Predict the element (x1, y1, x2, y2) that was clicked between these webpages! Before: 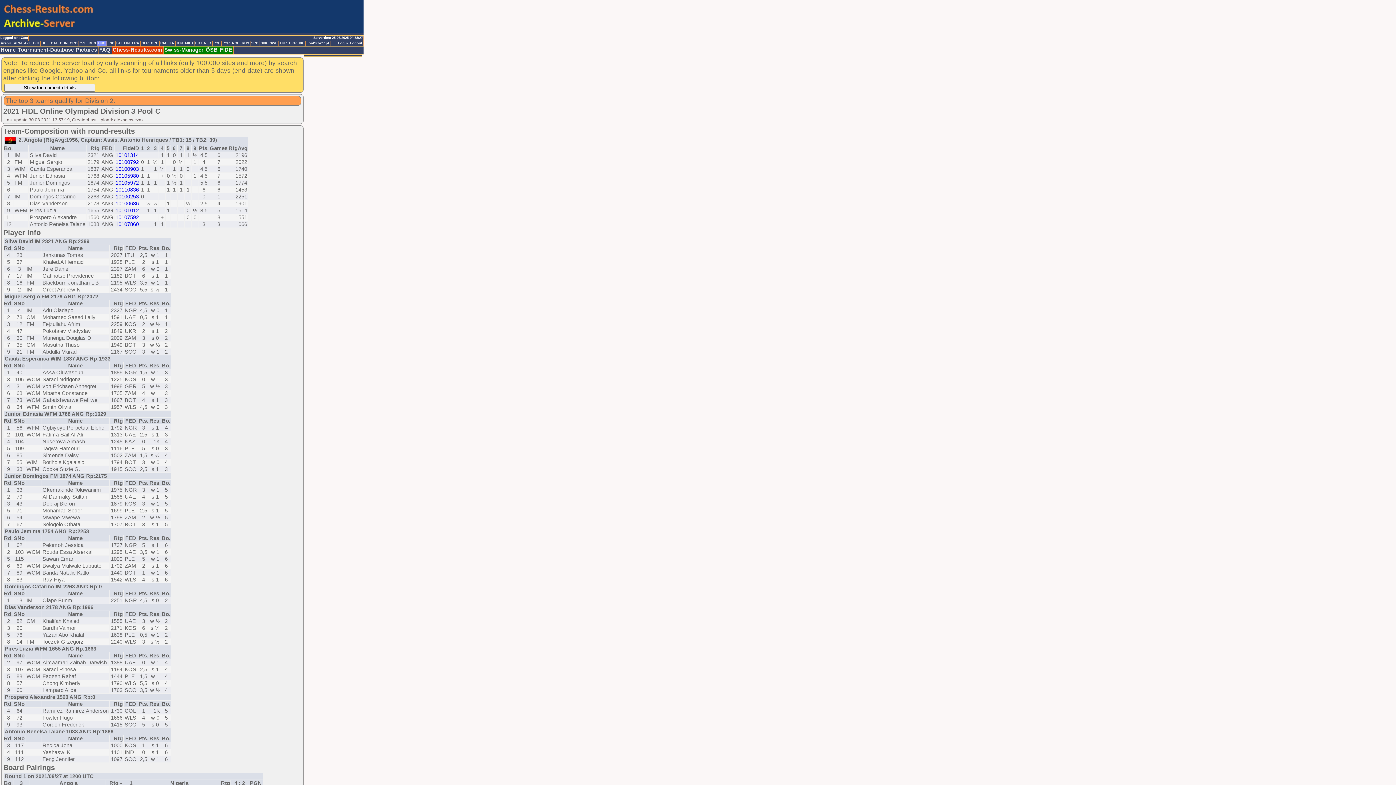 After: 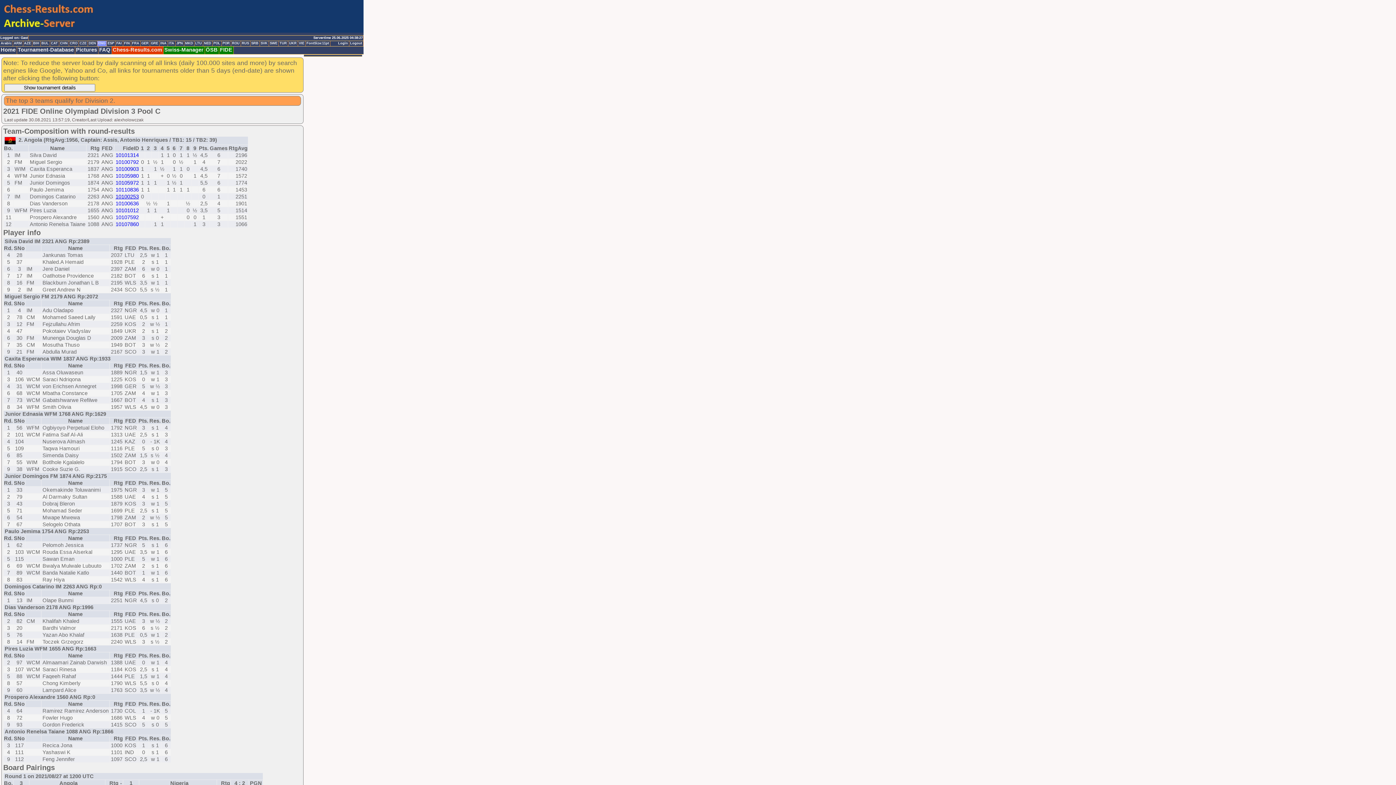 Action: bbox: (115, 193, 138, 199) label: 10100253